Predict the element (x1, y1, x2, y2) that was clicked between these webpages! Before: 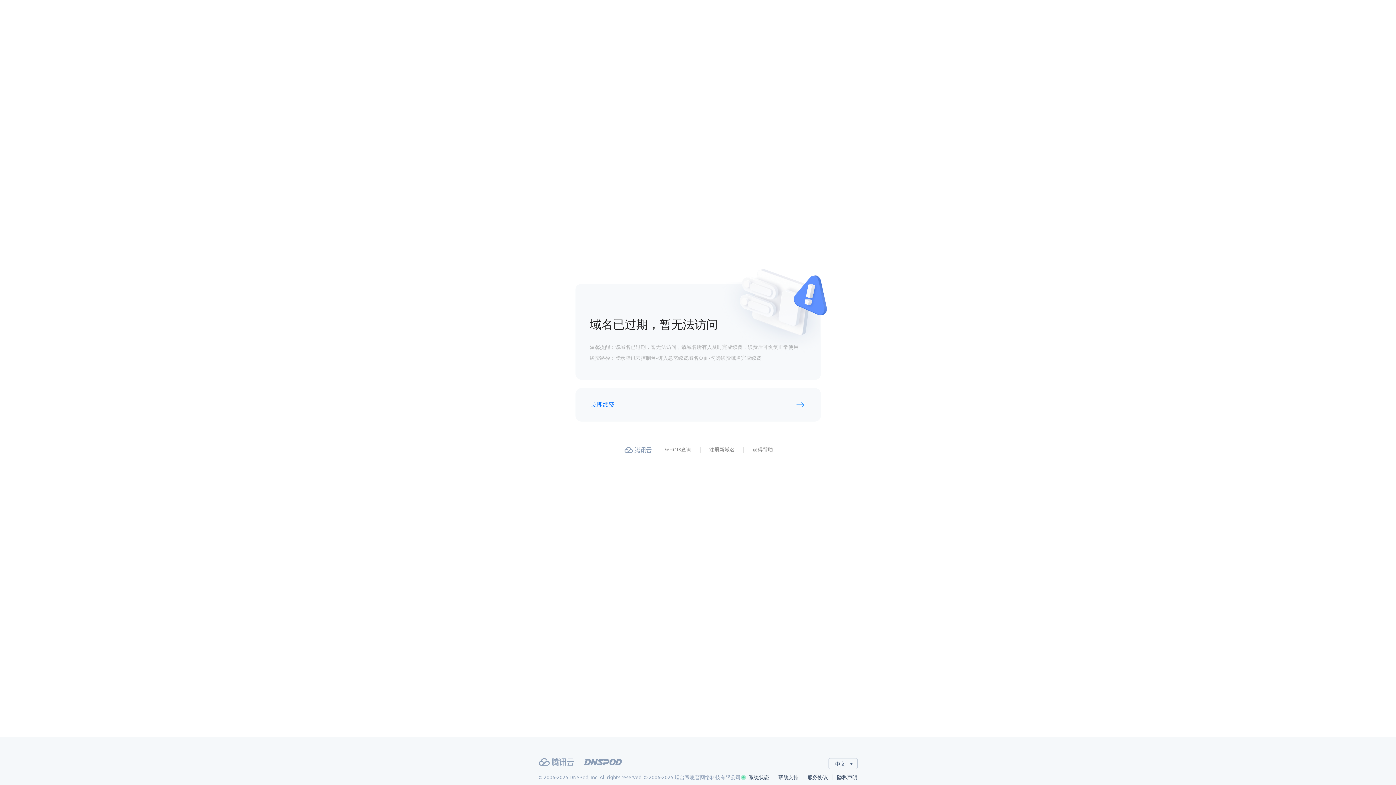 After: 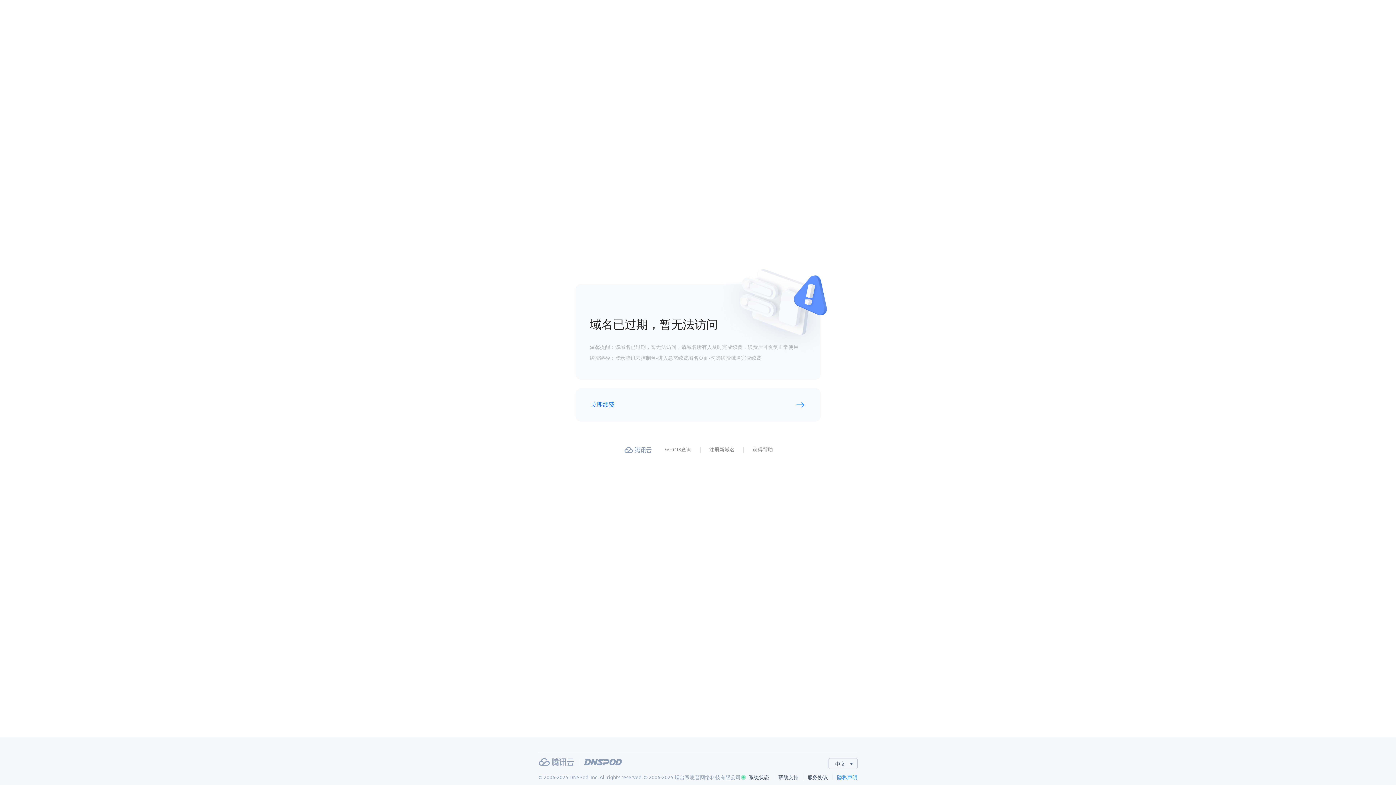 Action: label: 隐私声明 bbox: (837, 774, 857, 780)